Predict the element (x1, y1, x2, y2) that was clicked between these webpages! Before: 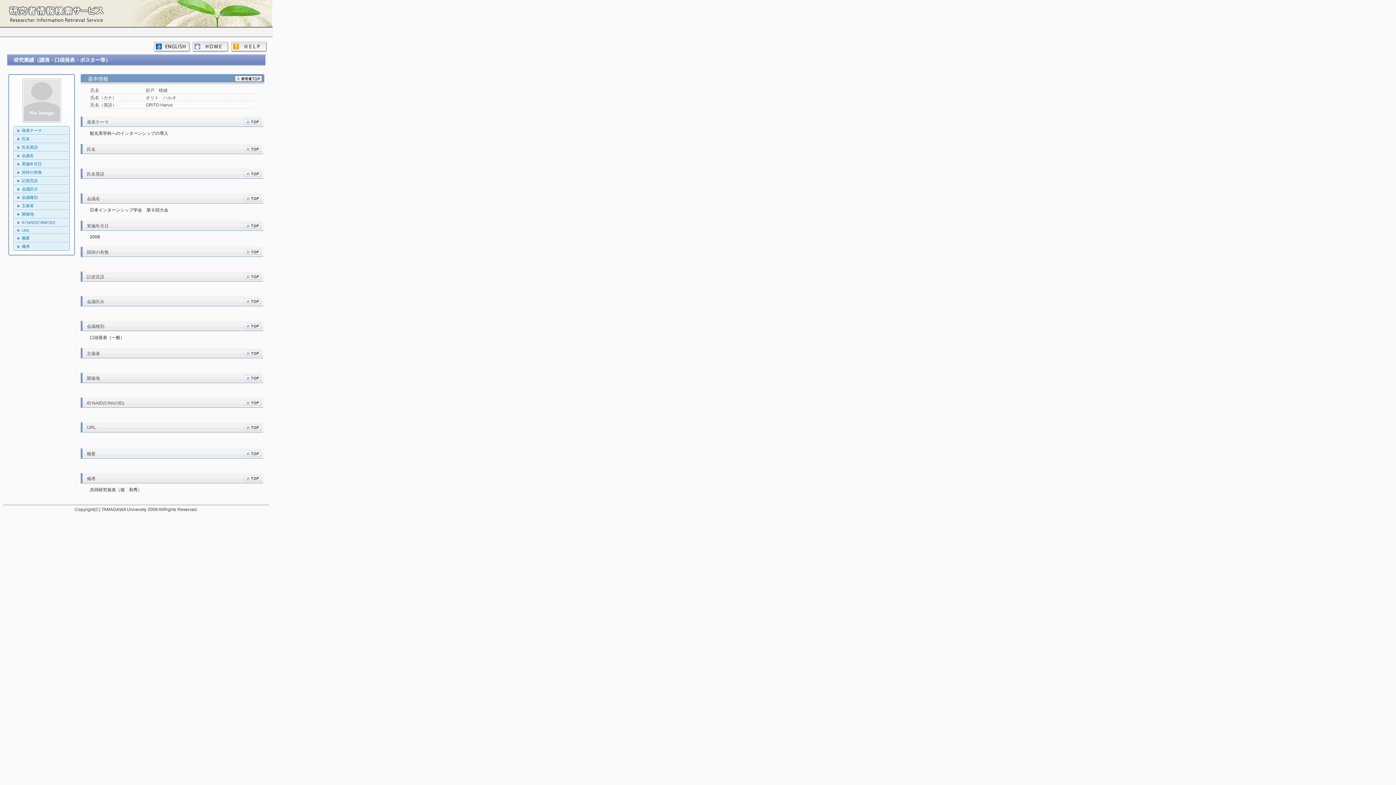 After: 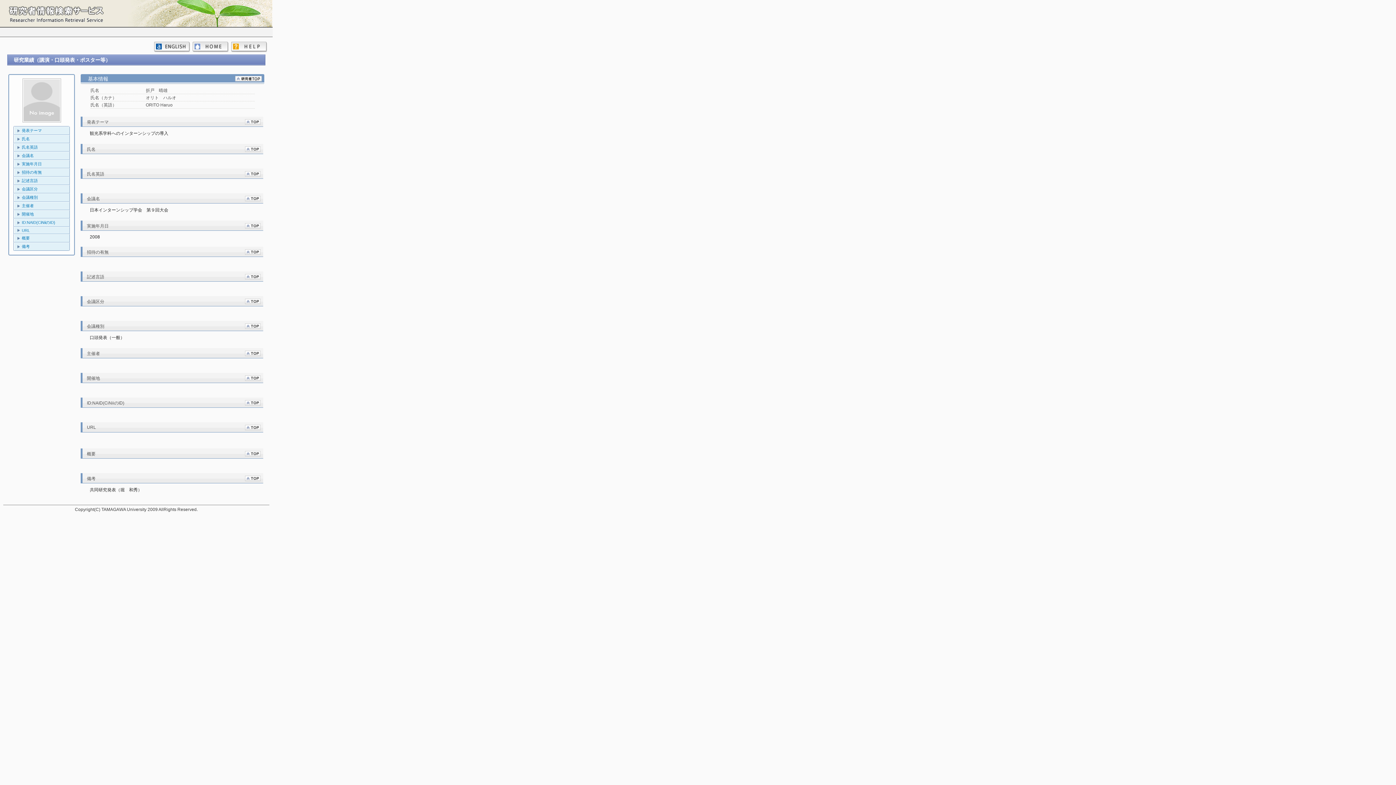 Action: bbox: (244, 477, 260, 482)